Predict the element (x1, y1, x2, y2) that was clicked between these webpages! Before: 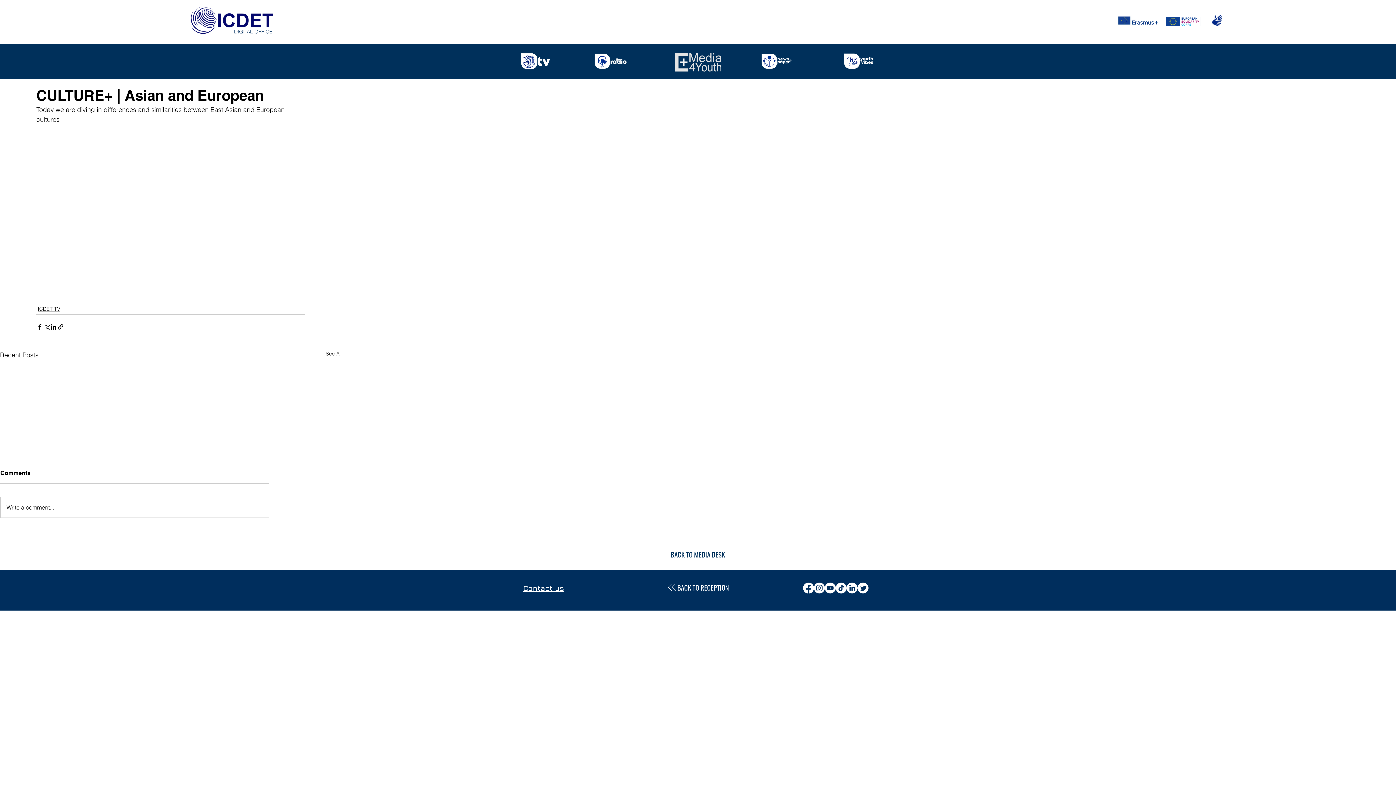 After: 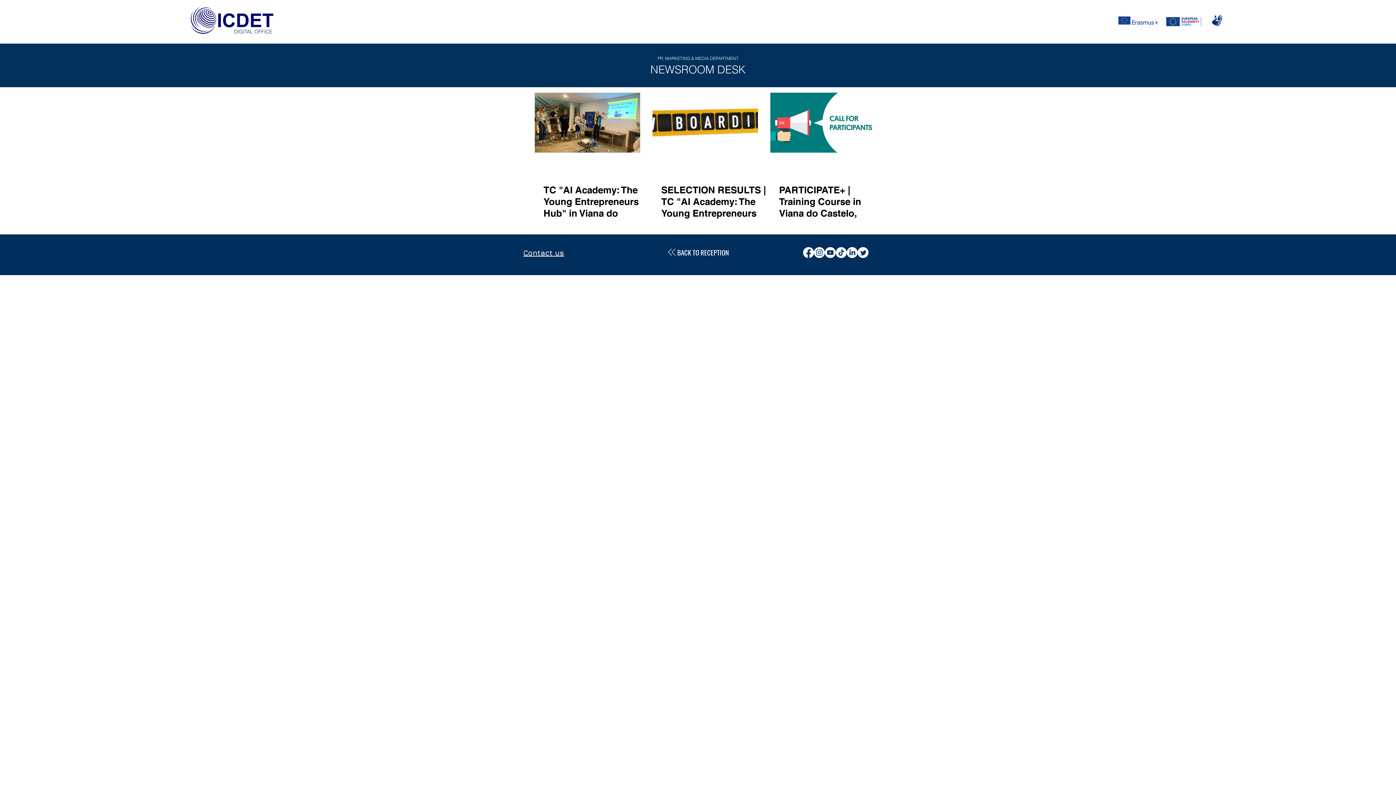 Action: bbox: (325, 350, 341, 360) label: See All